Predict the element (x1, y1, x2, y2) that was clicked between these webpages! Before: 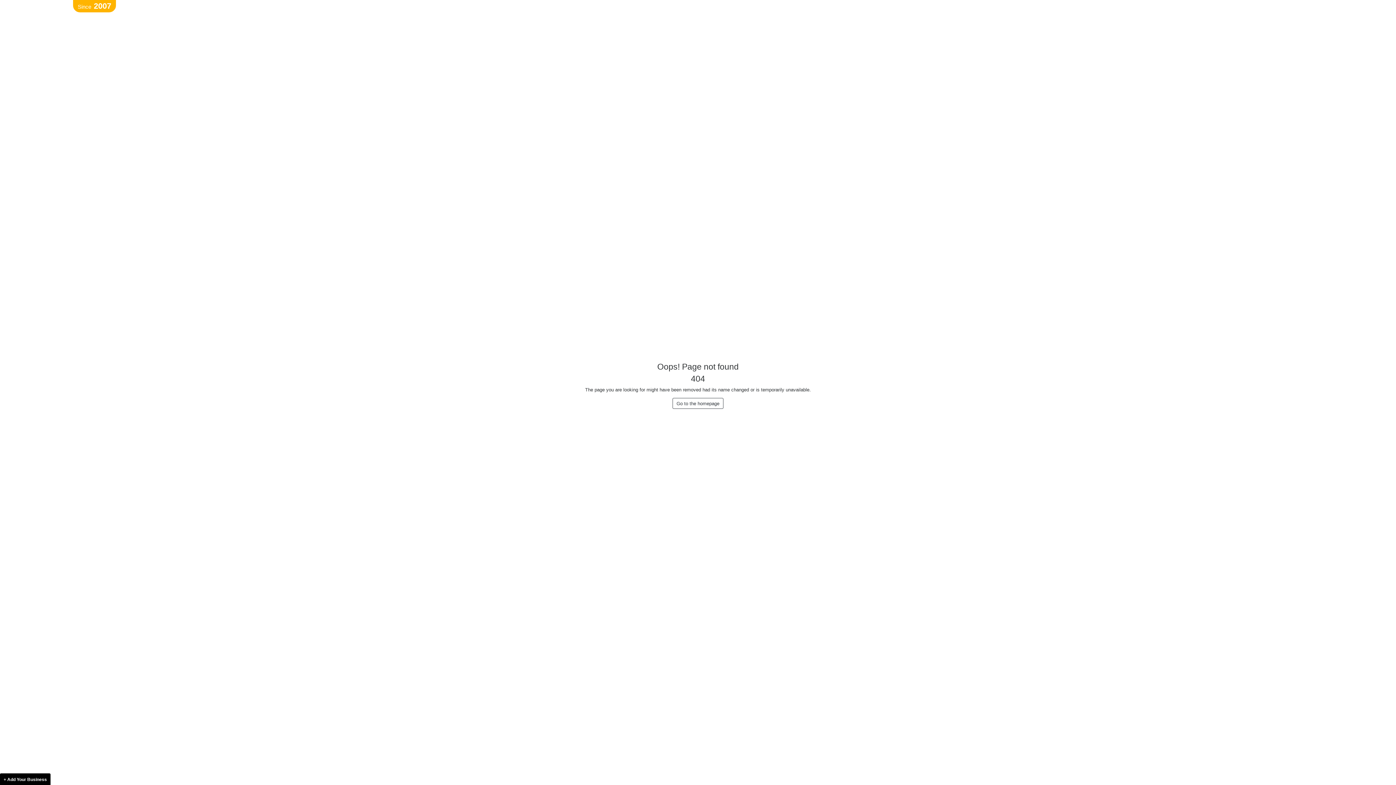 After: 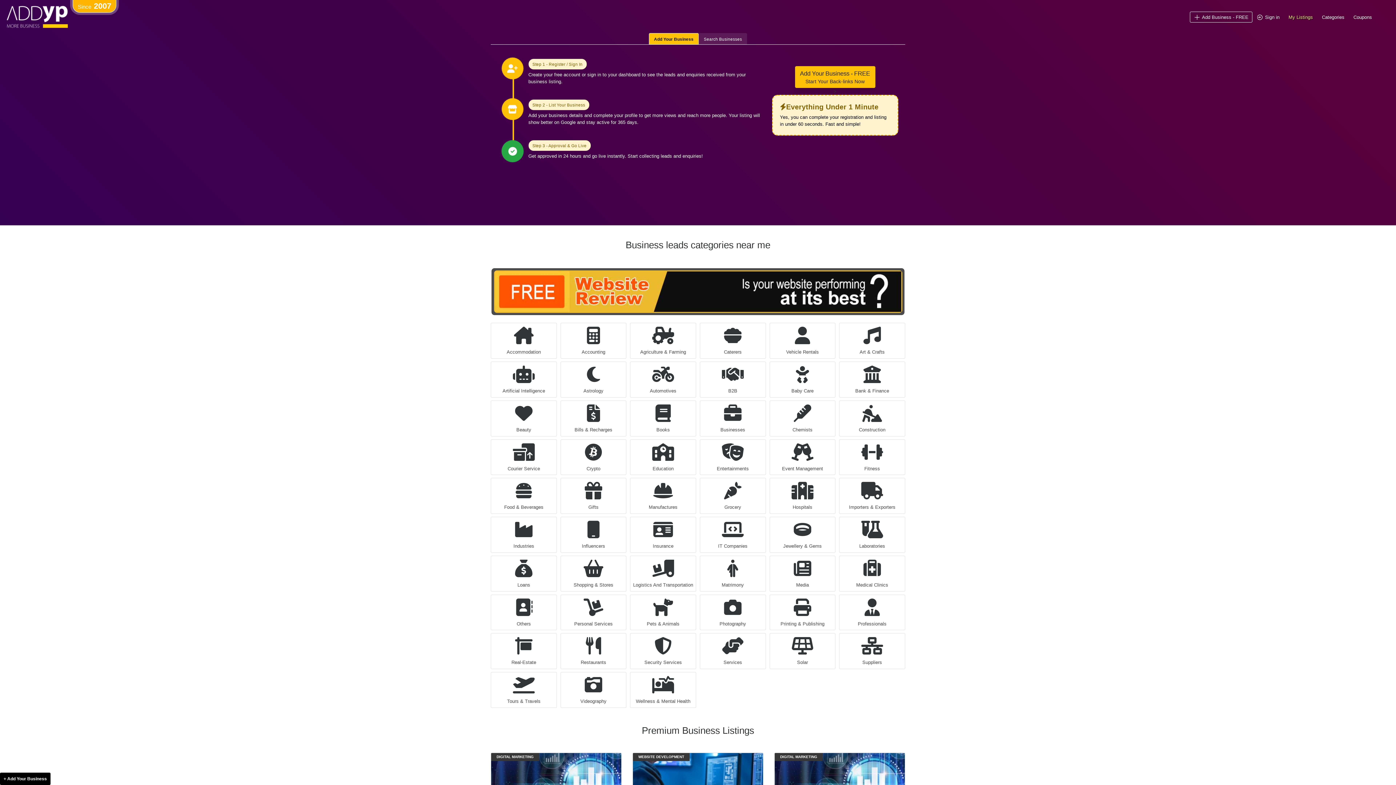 Action: bbox: (672, 398, 723, 409) label: Go to the homepage